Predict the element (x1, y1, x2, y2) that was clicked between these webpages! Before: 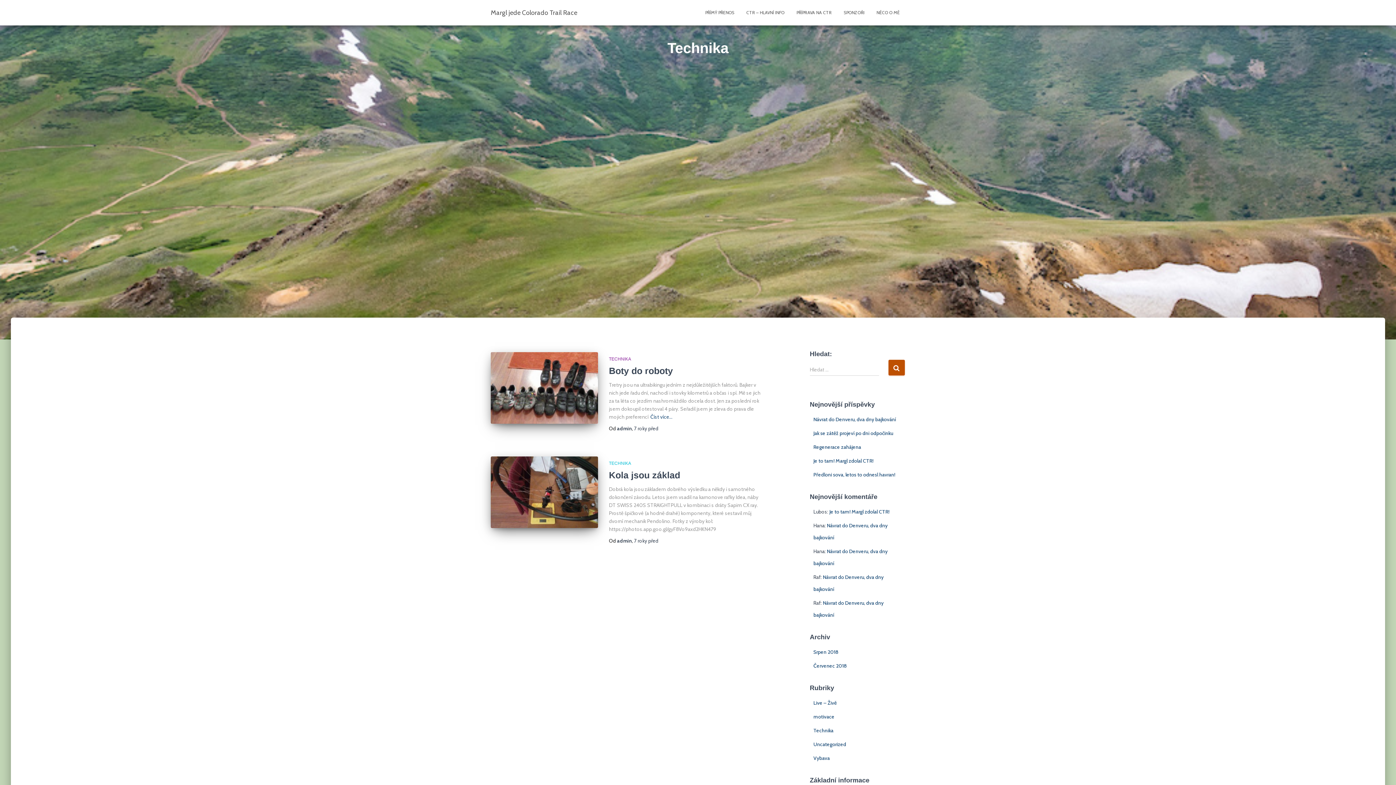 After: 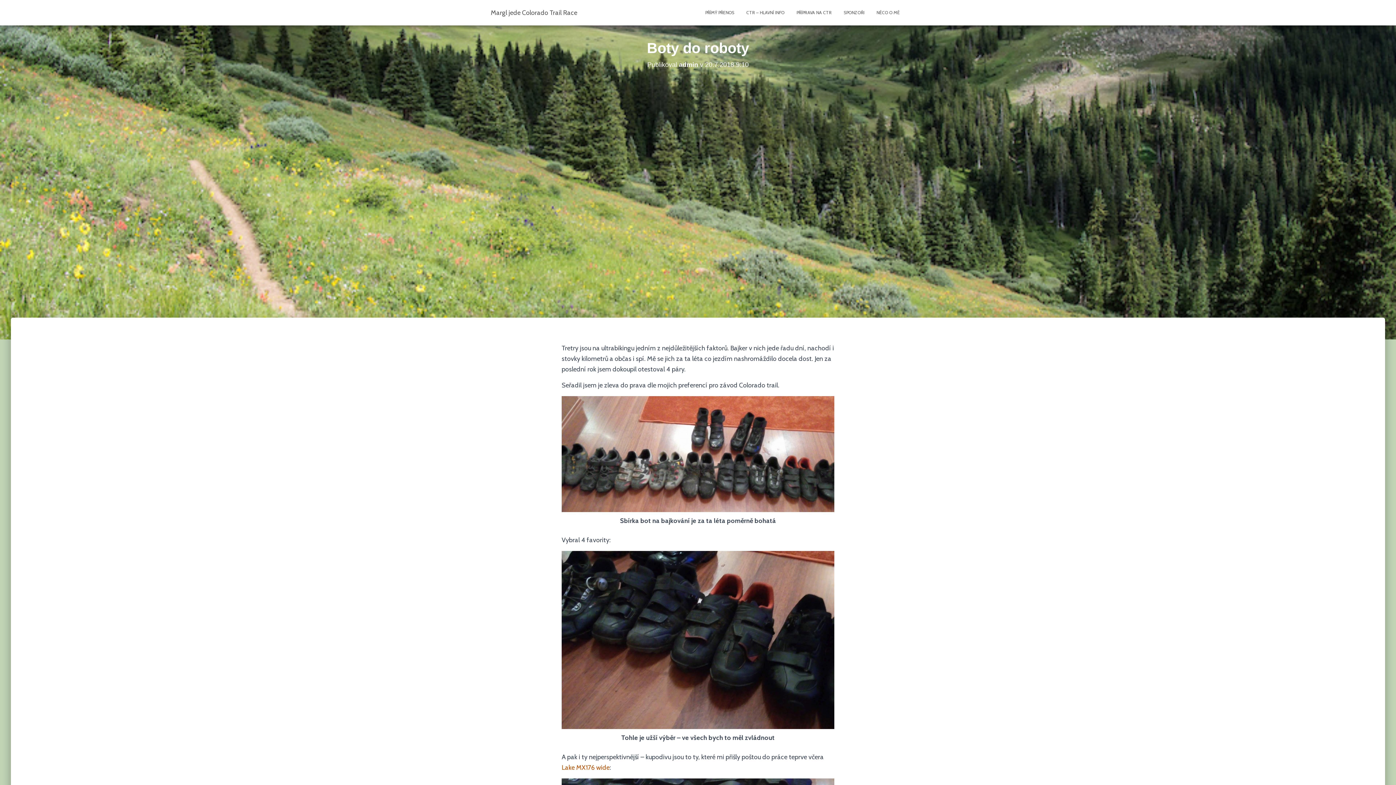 Action: bbox: (609, 365, 673, 376) label: Boty do roboty